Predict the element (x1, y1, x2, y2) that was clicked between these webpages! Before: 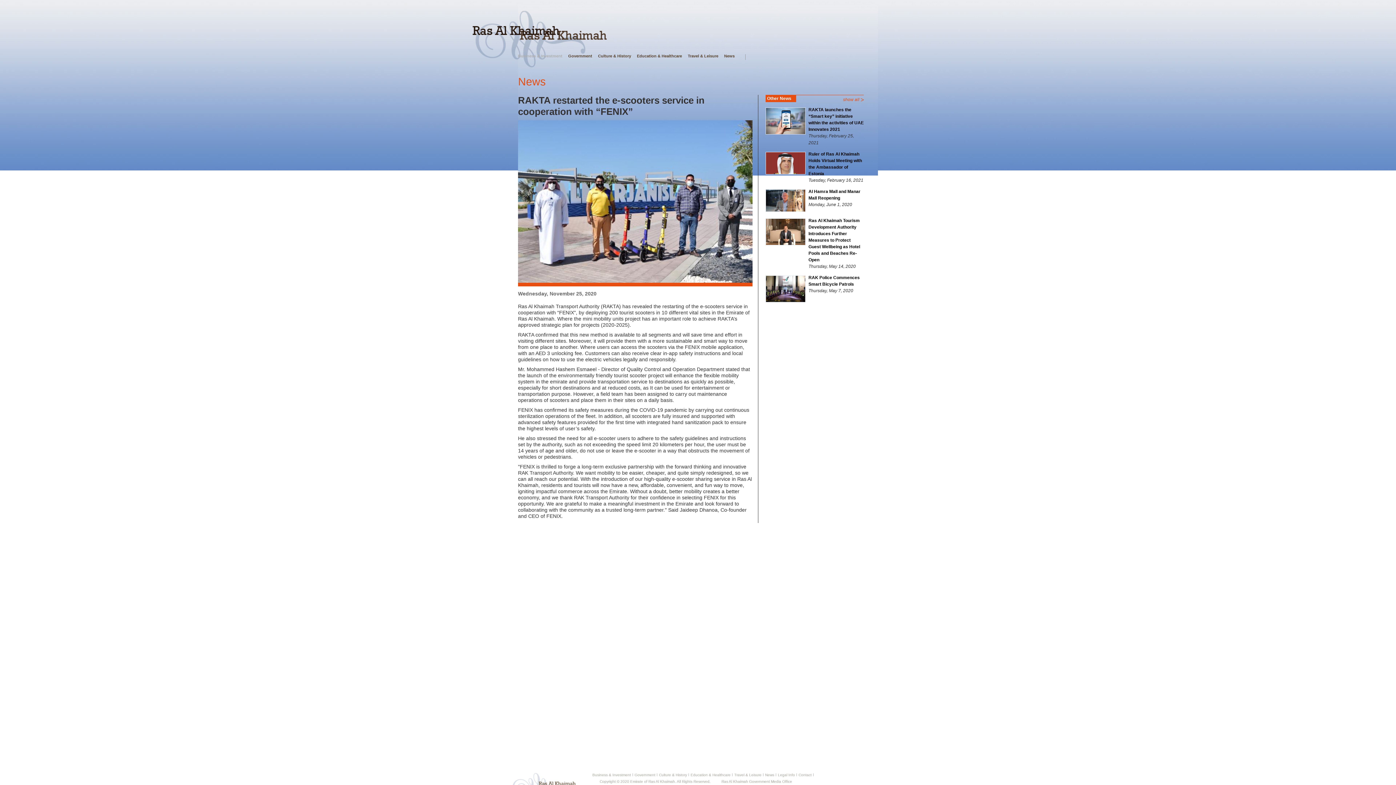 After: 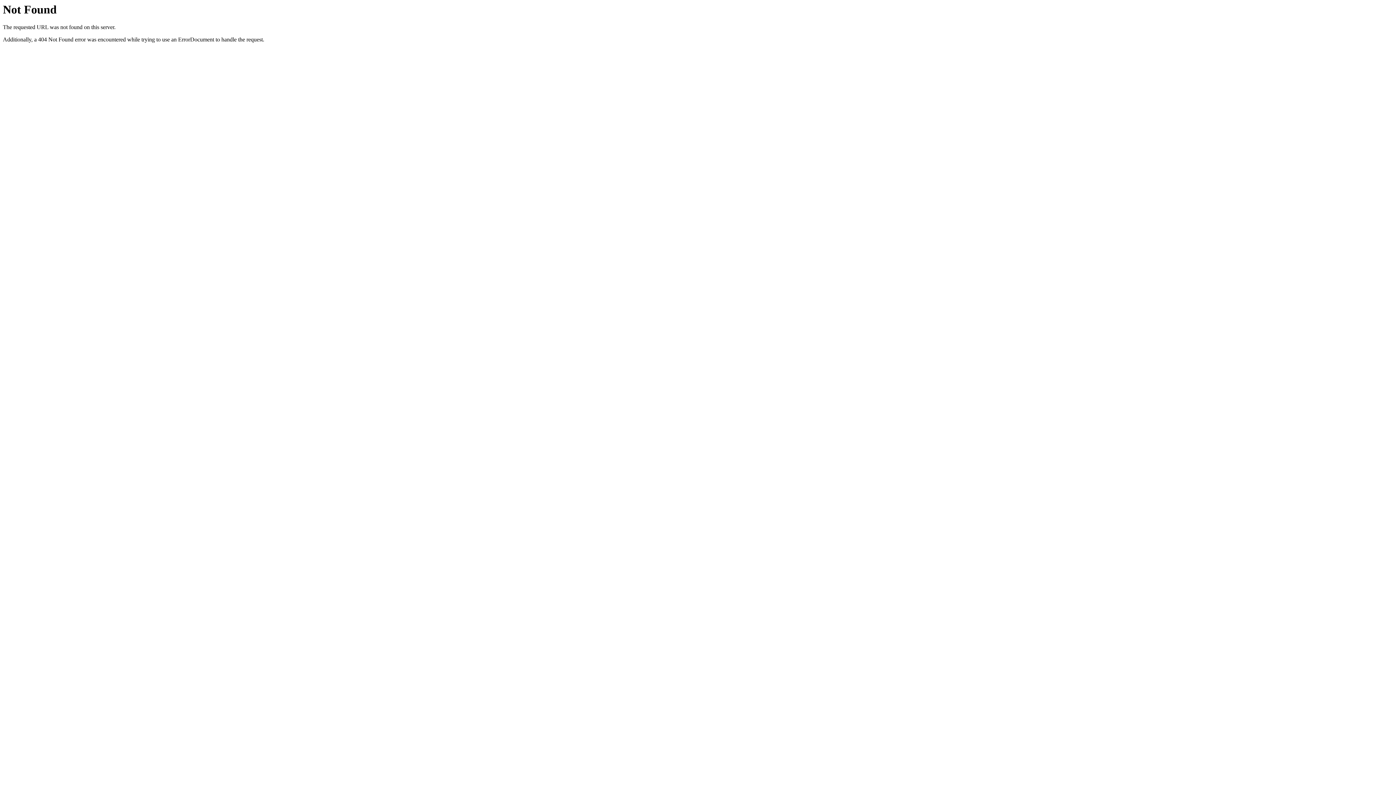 Action: bbox: (518, 54, 562, 61) label: Business & Investment